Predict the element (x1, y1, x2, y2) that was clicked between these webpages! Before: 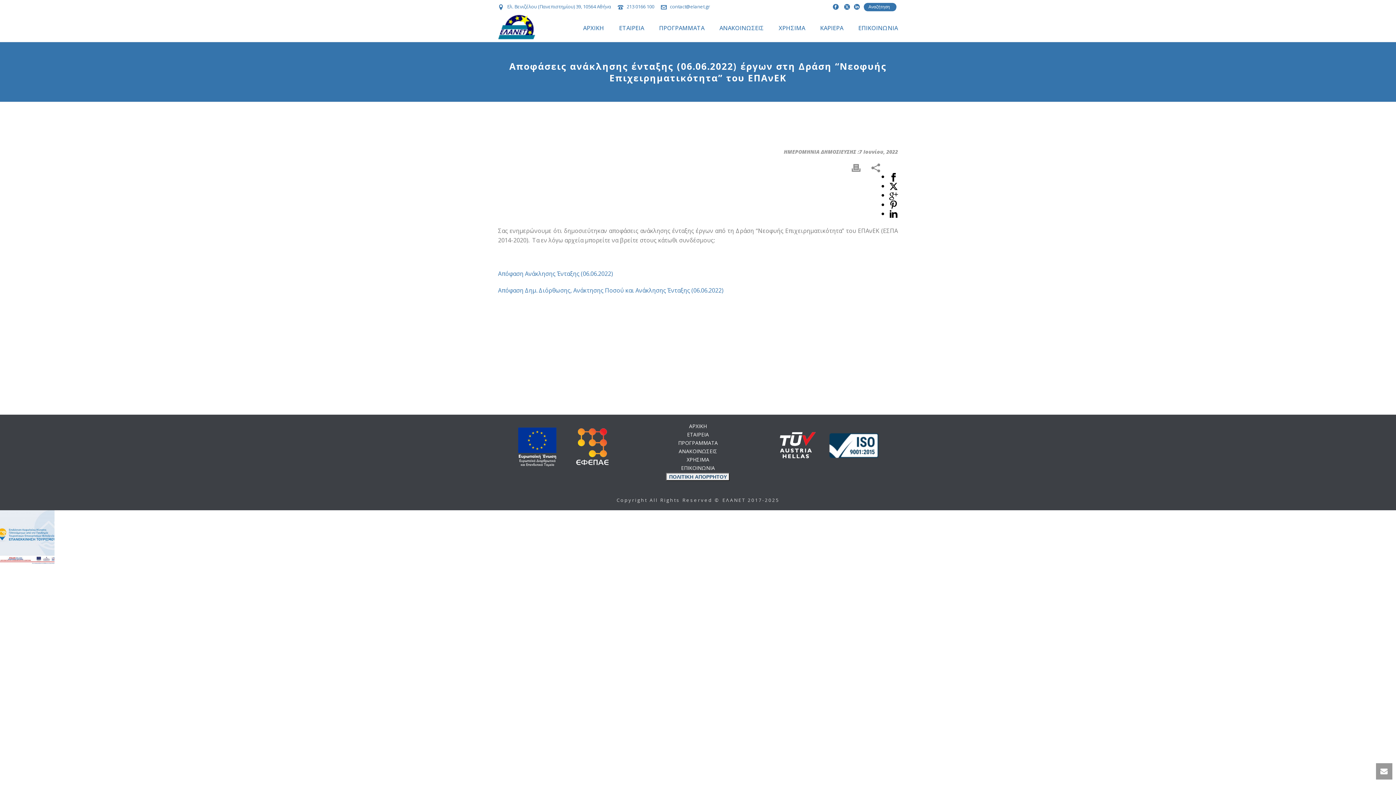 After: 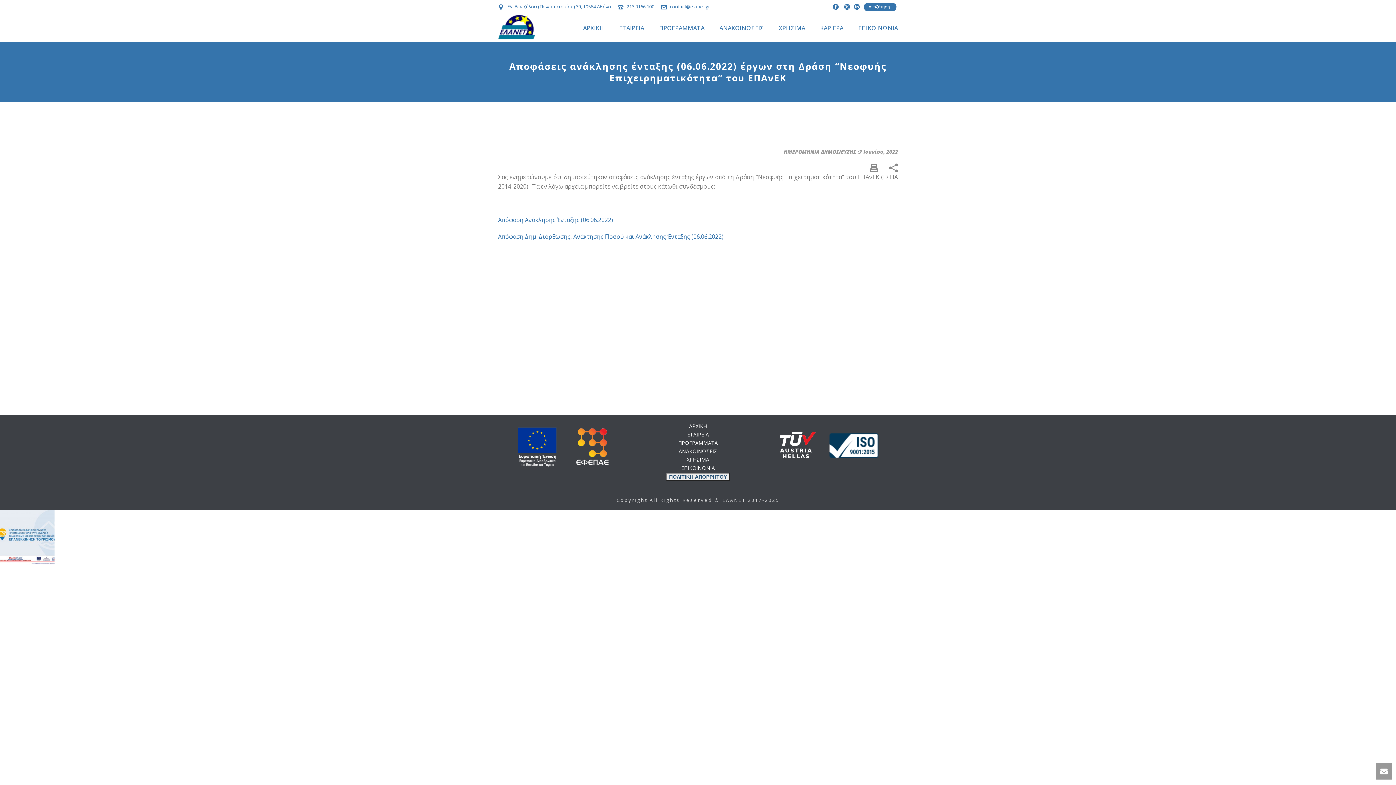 Action: label: Απόφαση Δημ. Διόρθωσης, Ανάκτησης Ποσού και Ανάκλησης Ένταξης (06.06.2022) bbox: (498, 286, 723, 294)